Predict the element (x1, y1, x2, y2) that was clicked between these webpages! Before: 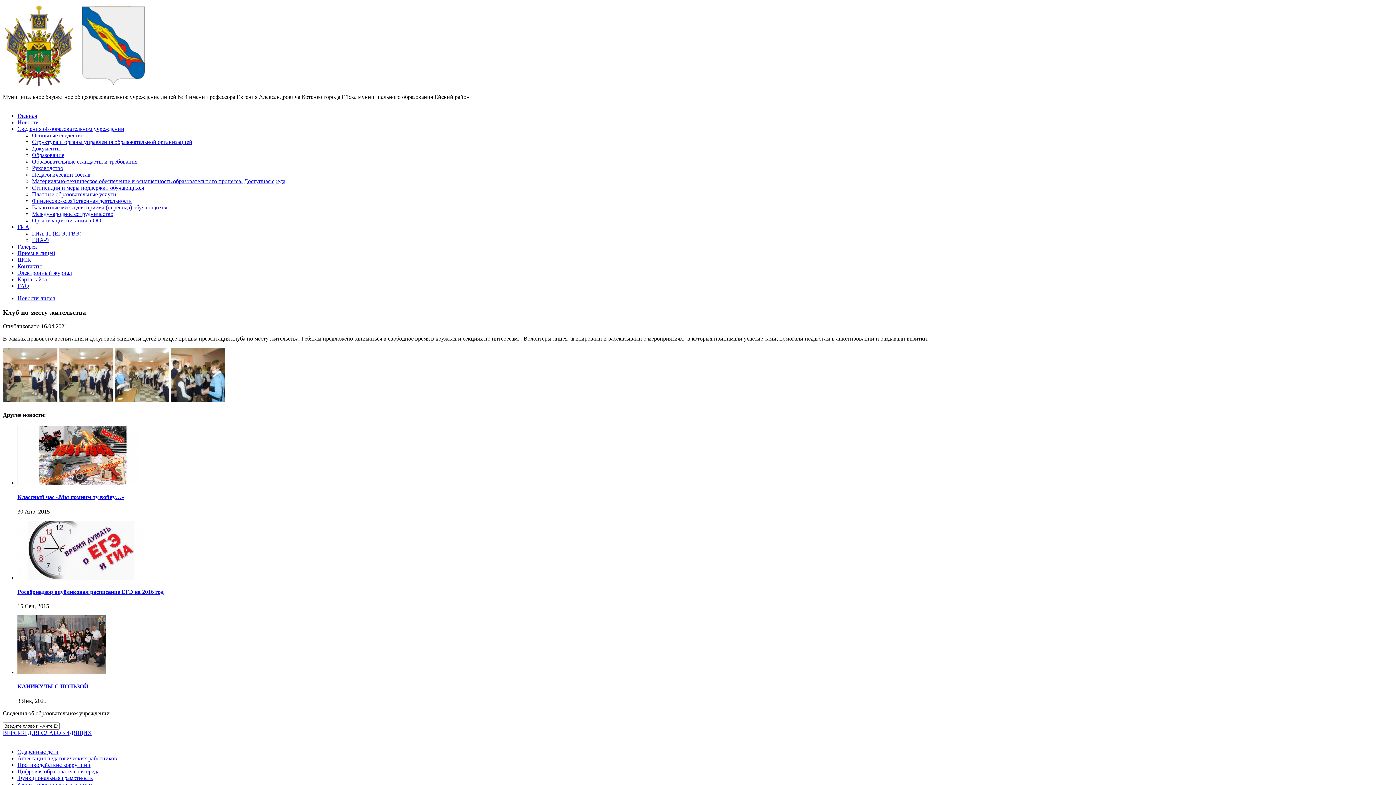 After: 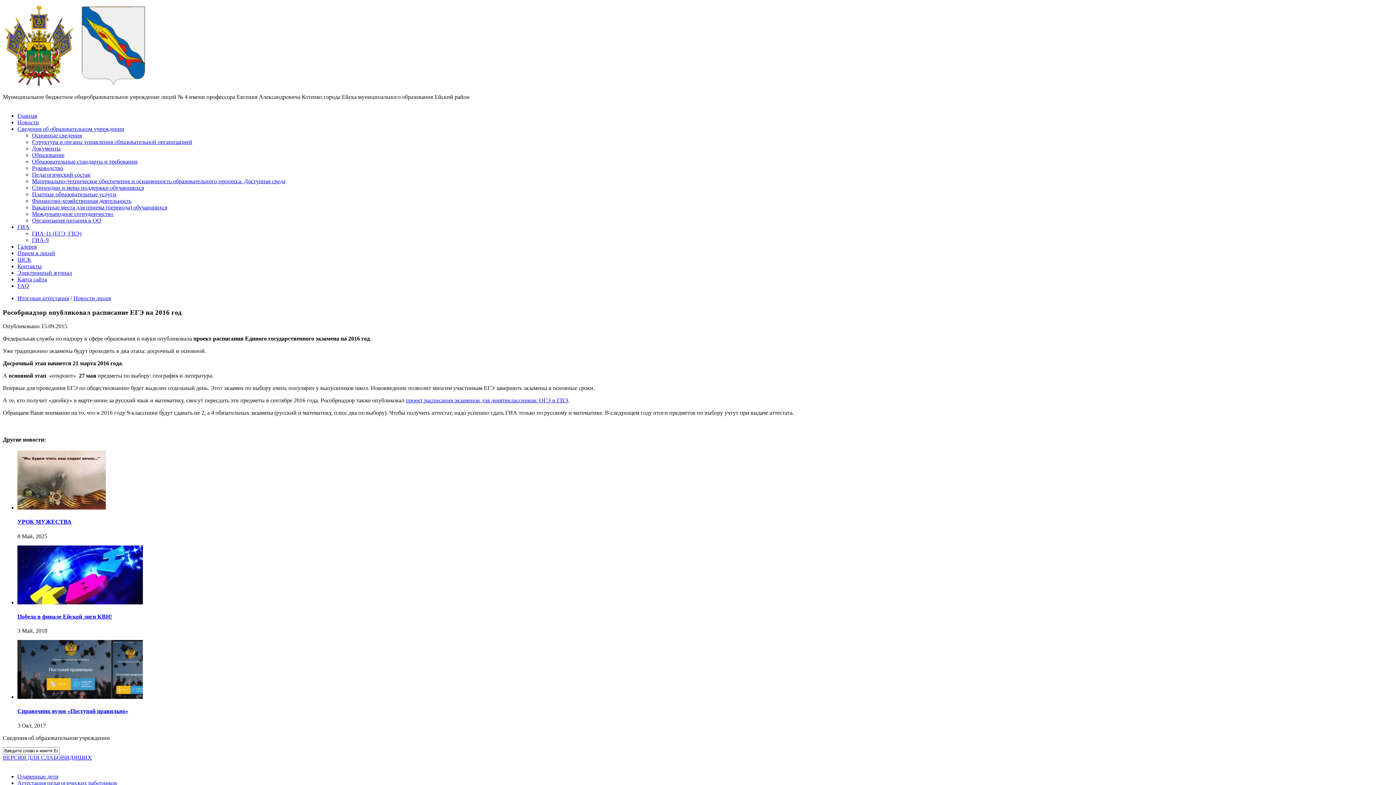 Action: label: Рособрнадзор опубликовал расписание ЕГЭ на 2016 год bbox: (17, 589, 163, 595)